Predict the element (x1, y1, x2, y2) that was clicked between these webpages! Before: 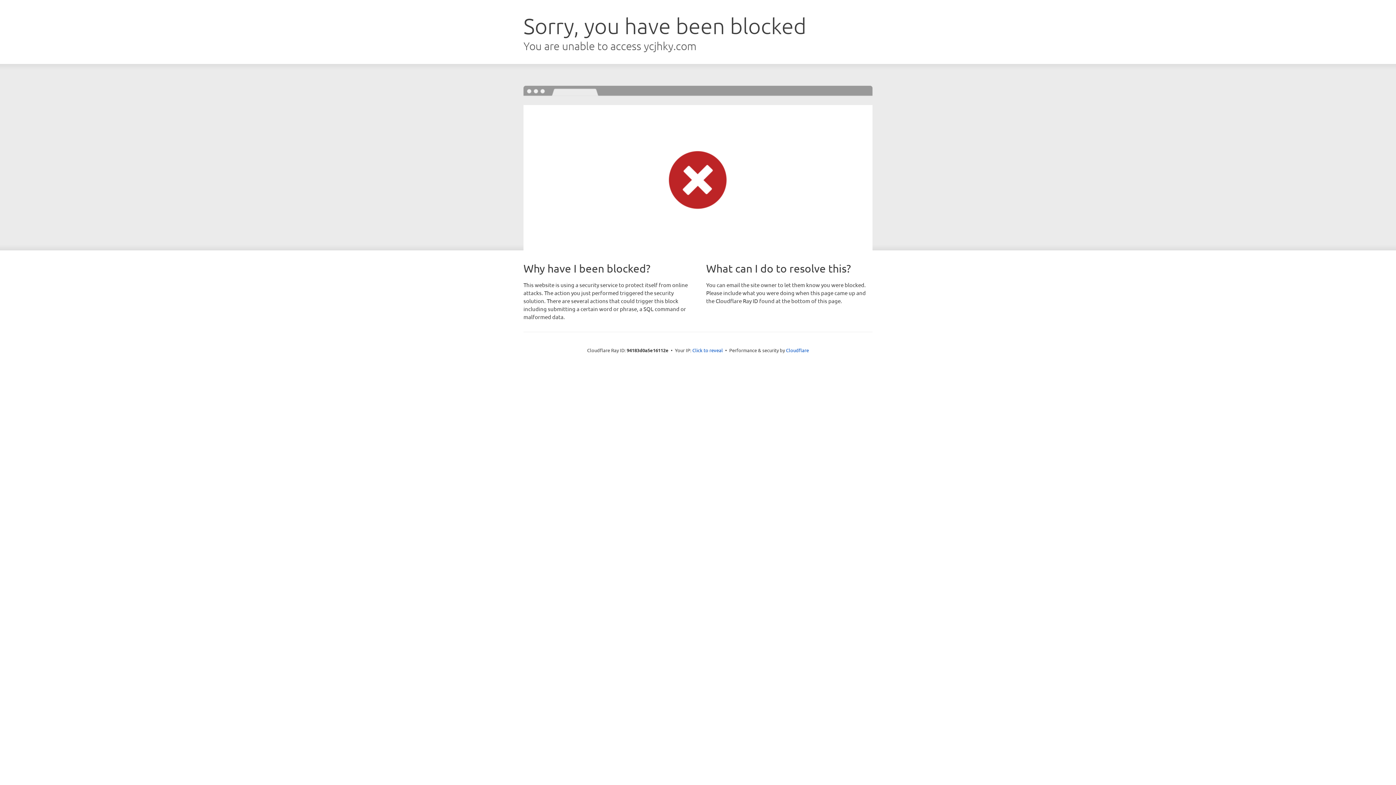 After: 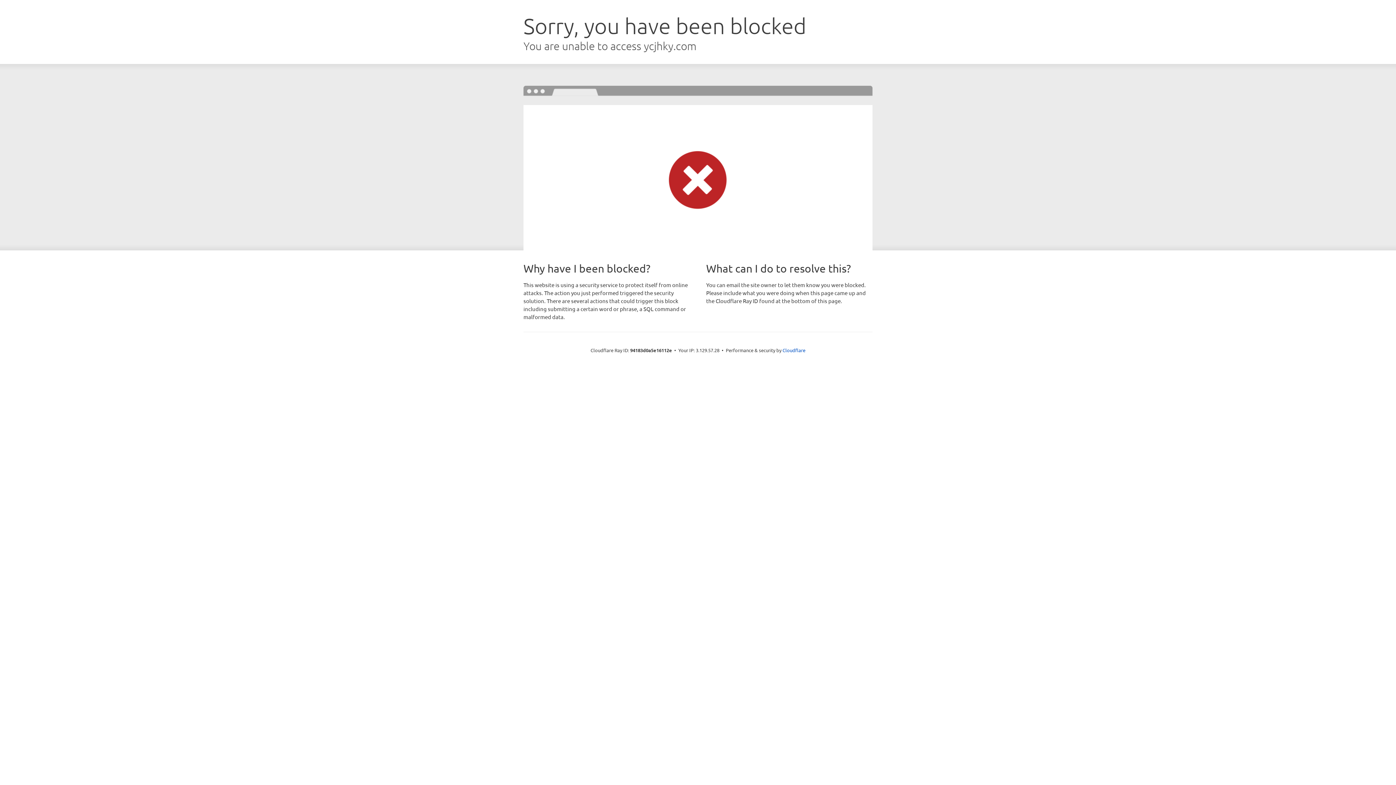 Action: bbox: (692, 346, 723, 353) label: Click to reveal